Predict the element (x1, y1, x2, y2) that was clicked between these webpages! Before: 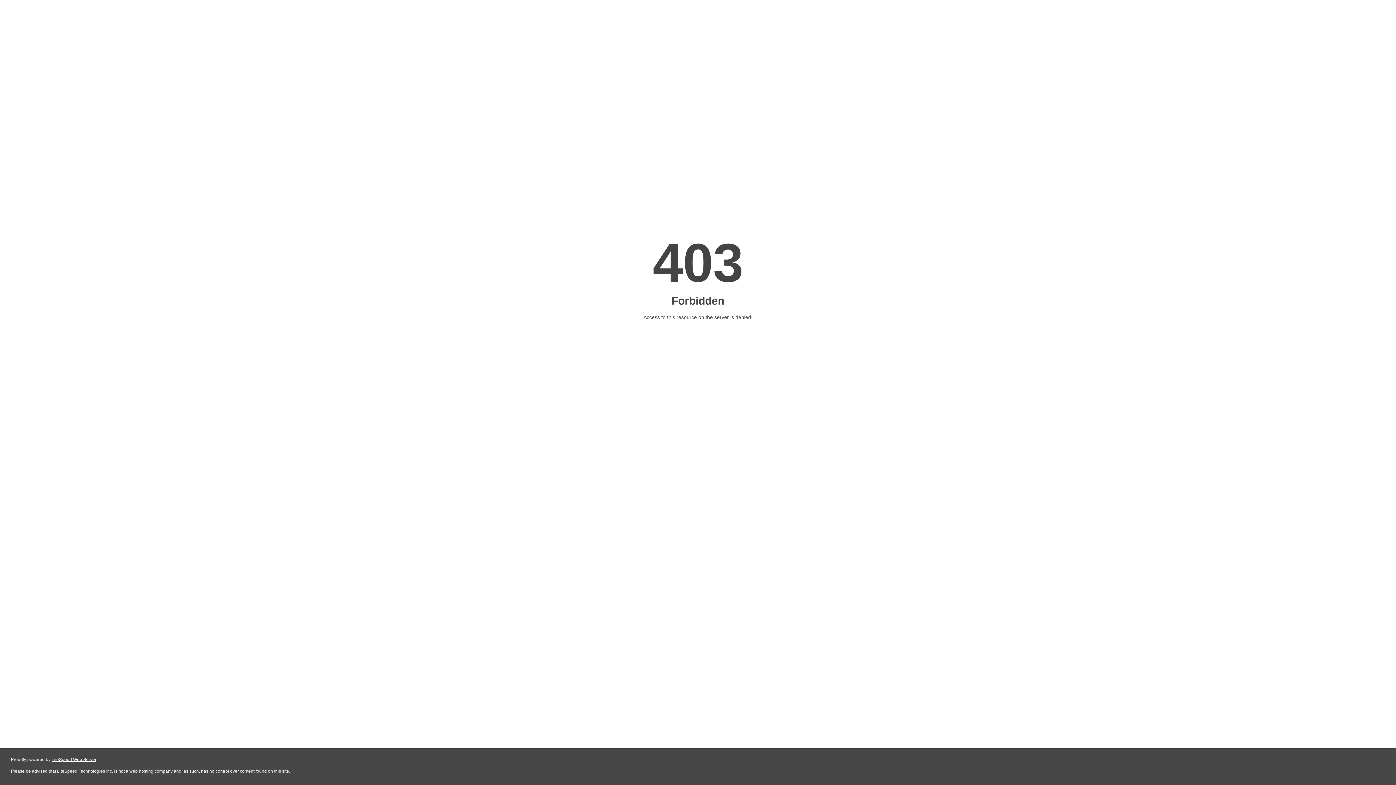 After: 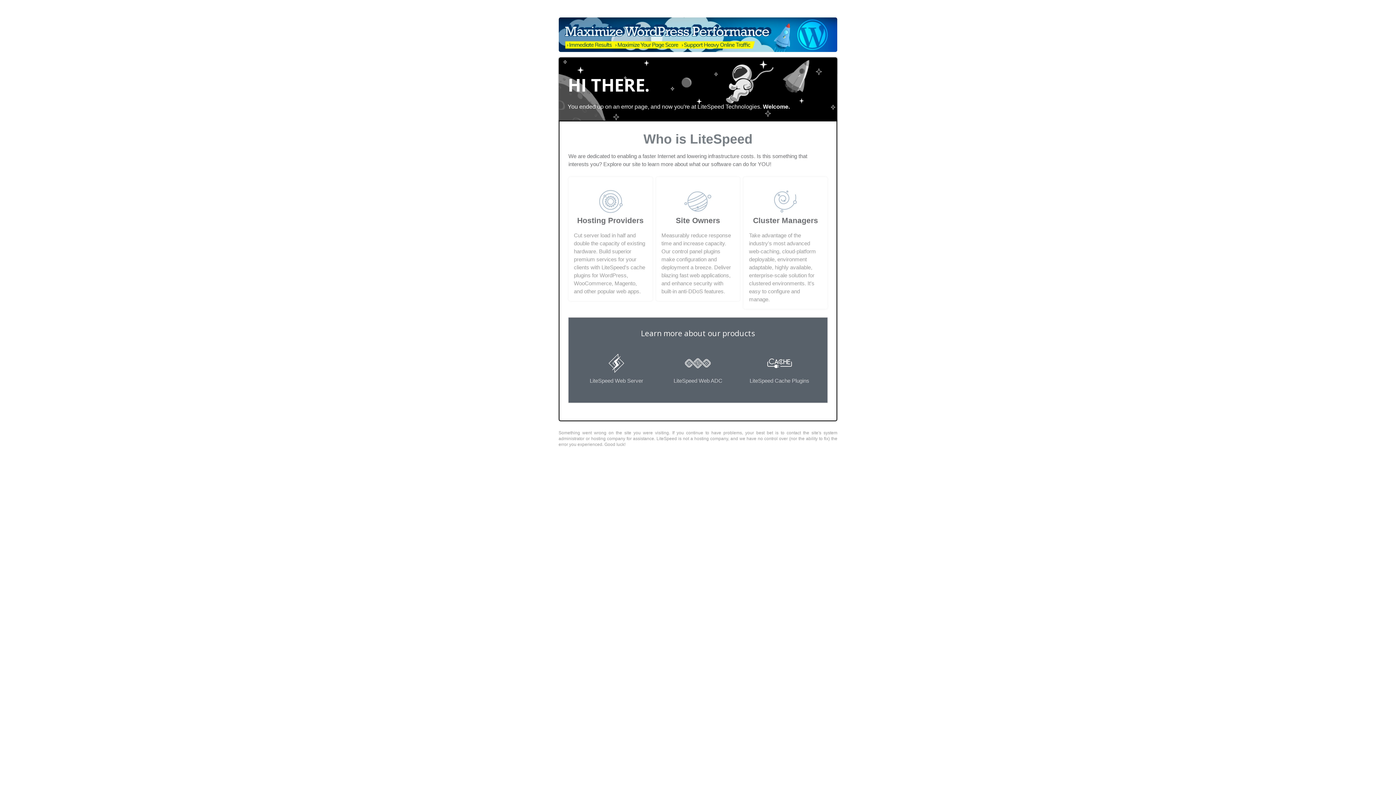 Action: label: LiteSpeed Web Server bbox: (51, 757, 96, 762)